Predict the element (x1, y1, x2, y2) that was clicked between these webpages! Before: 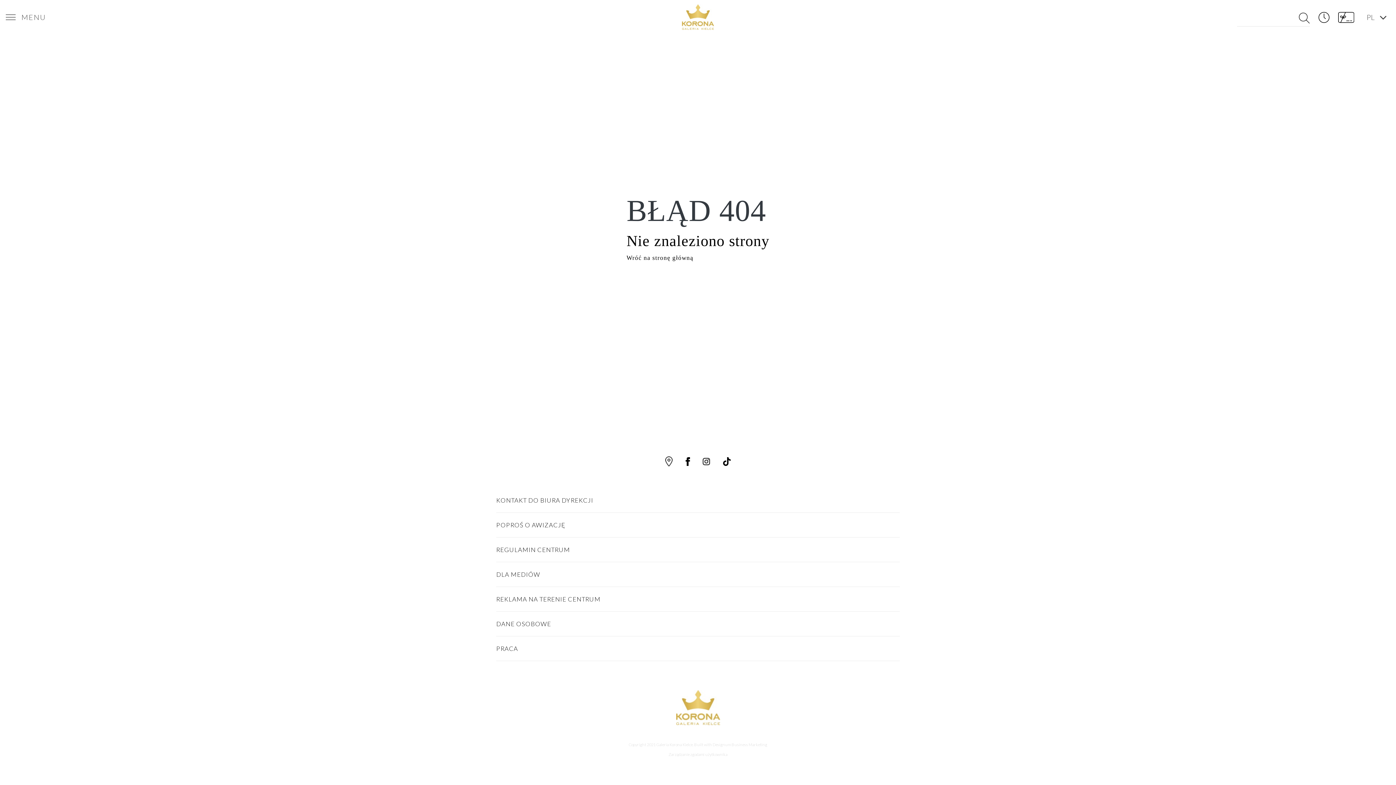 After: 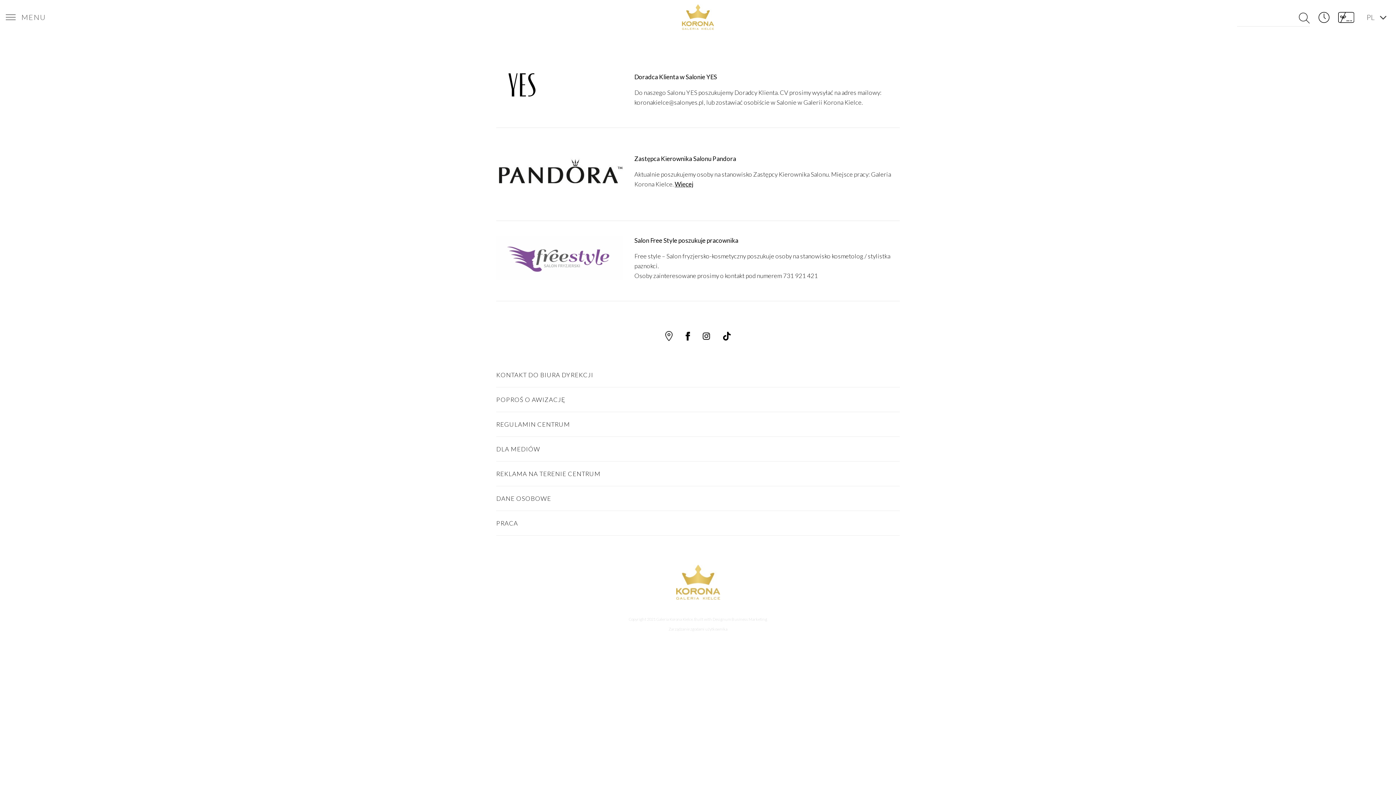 Action: label: PRACA bbox: (496, 645, 518, 652)